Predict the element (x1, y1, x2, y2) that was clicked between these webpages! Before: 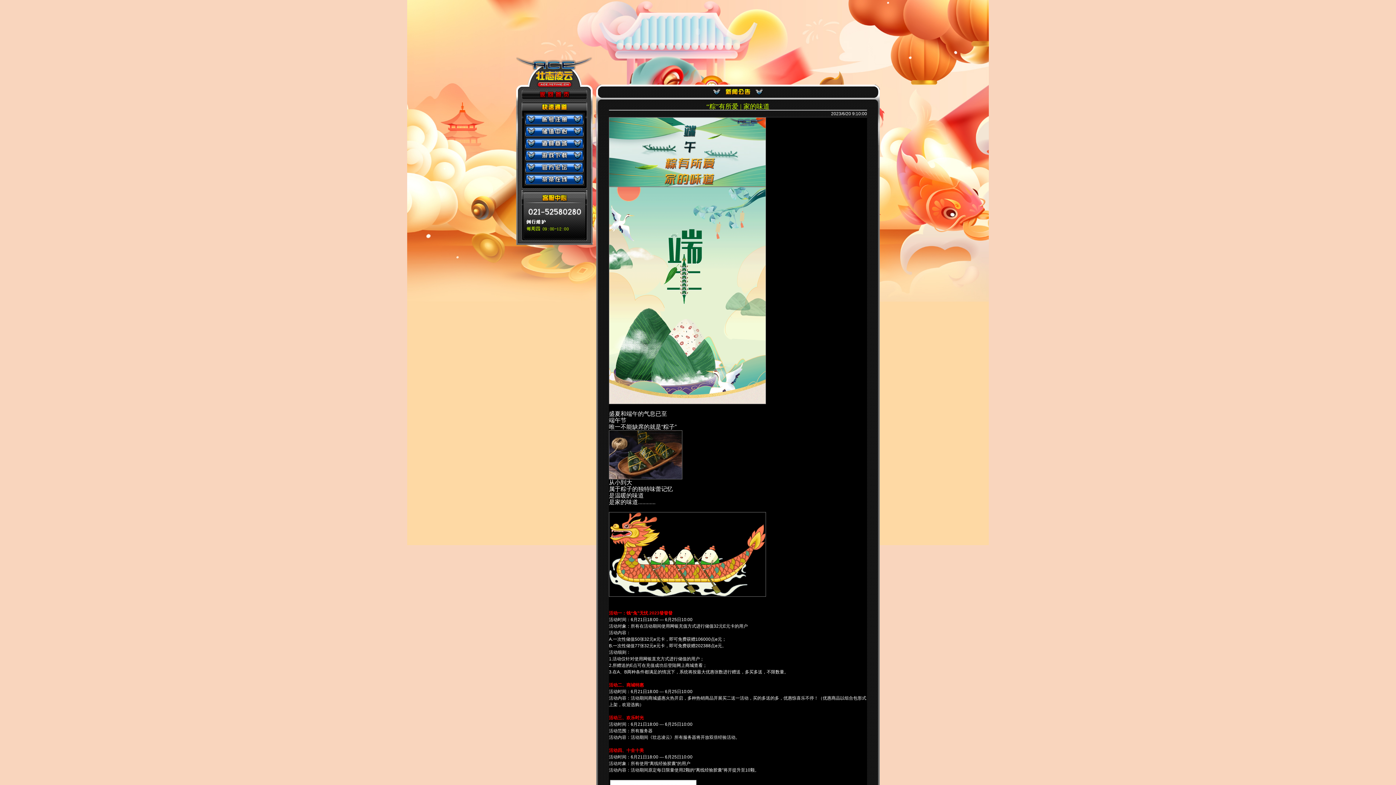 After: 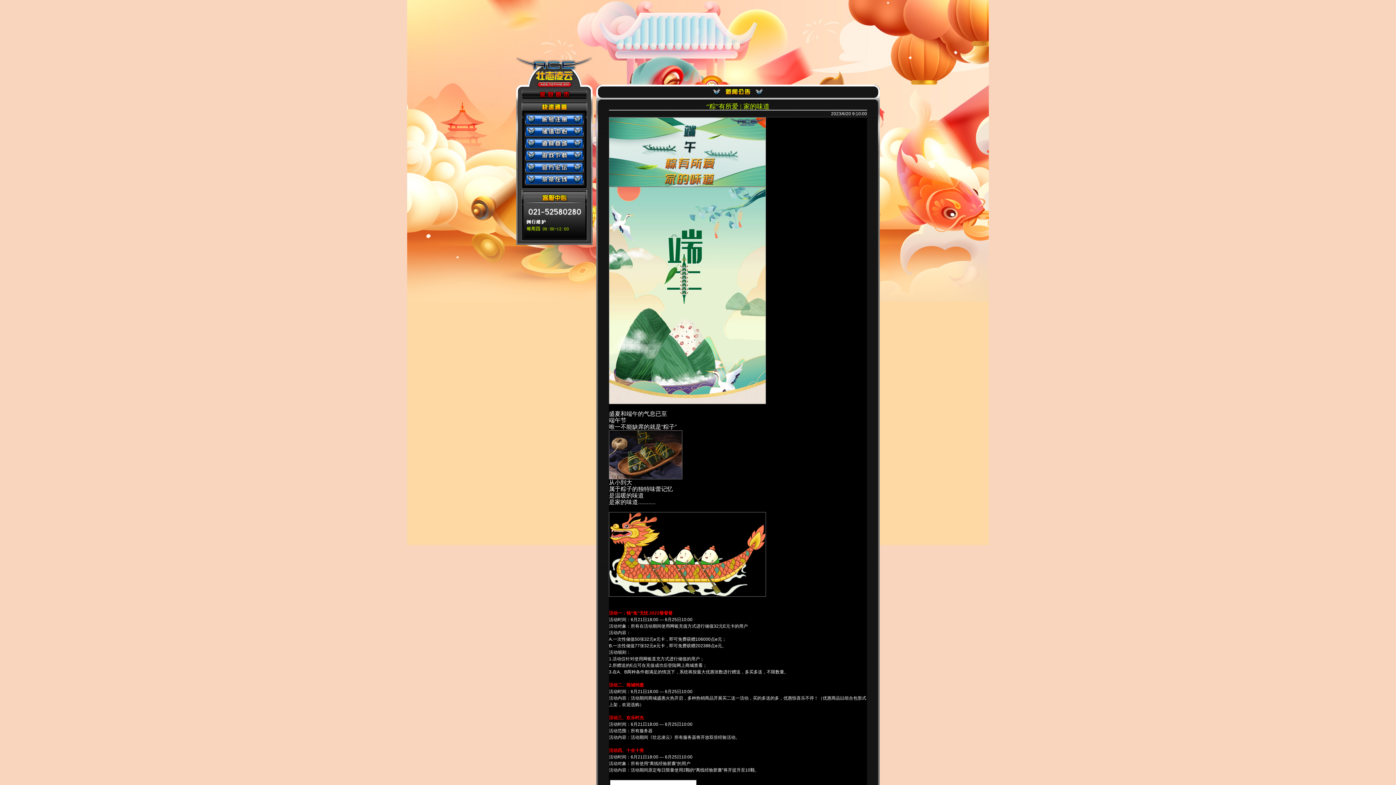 Action: bbox: (525, 132, 583, 137)